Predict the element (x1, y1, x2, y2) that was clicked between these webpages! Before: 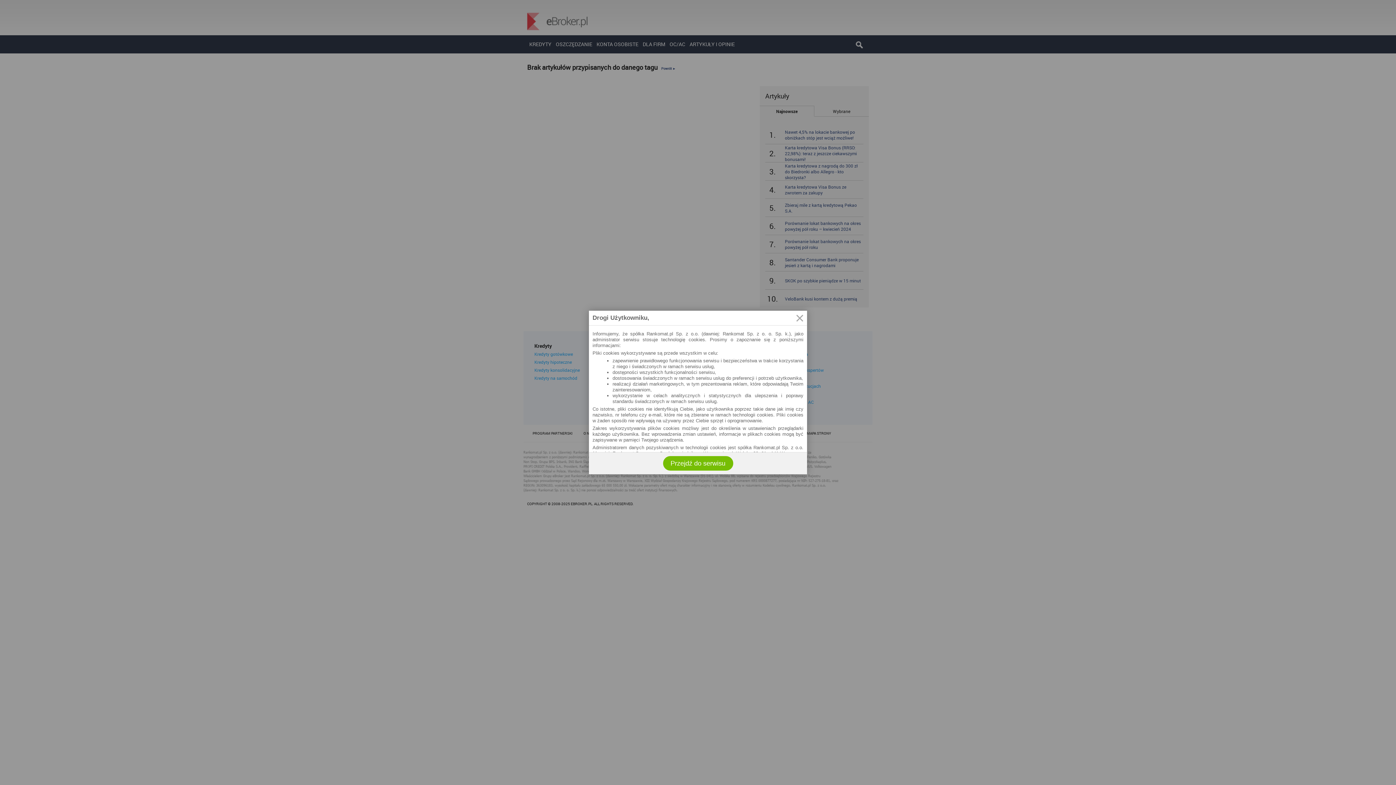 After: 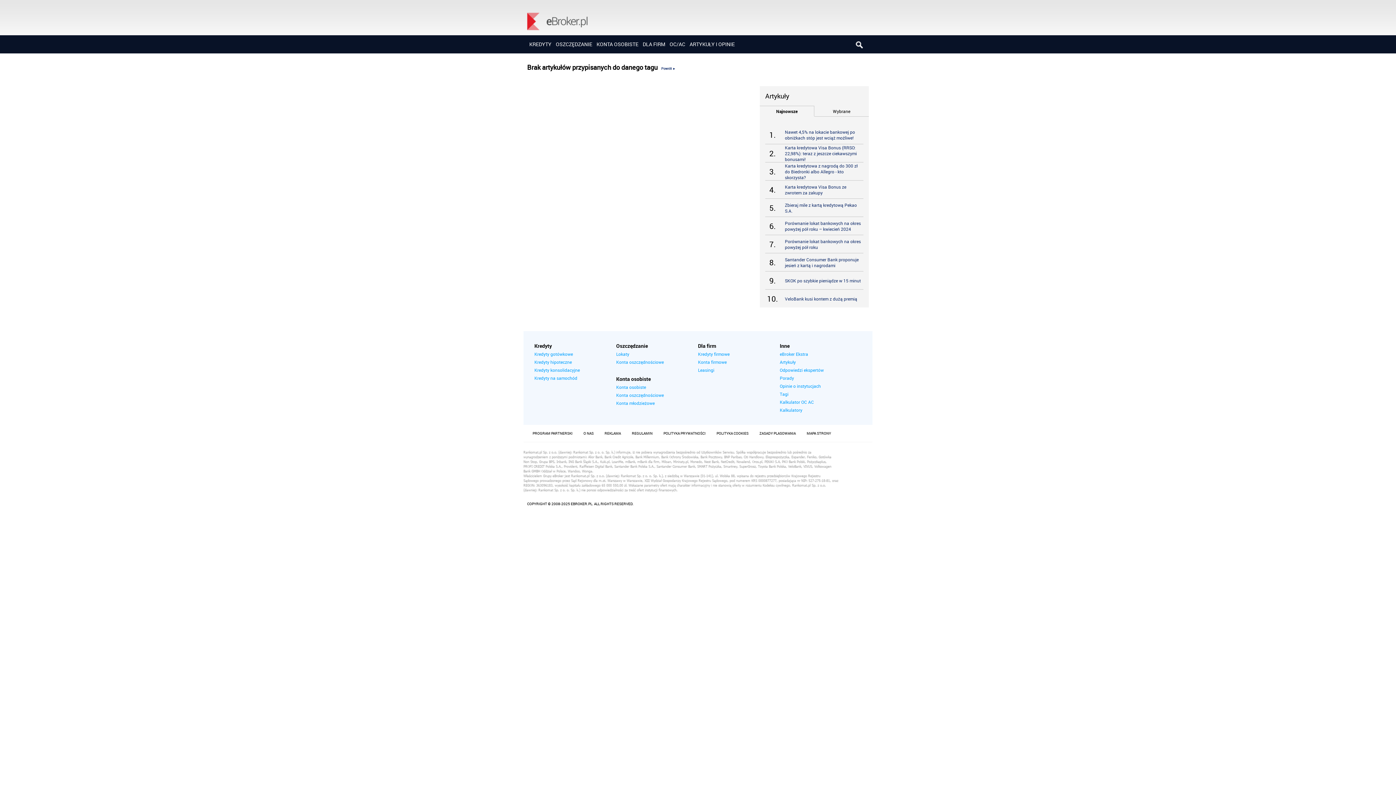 Action: label: Przejdź do serwisu bbox: (663, 456, 733, 470)